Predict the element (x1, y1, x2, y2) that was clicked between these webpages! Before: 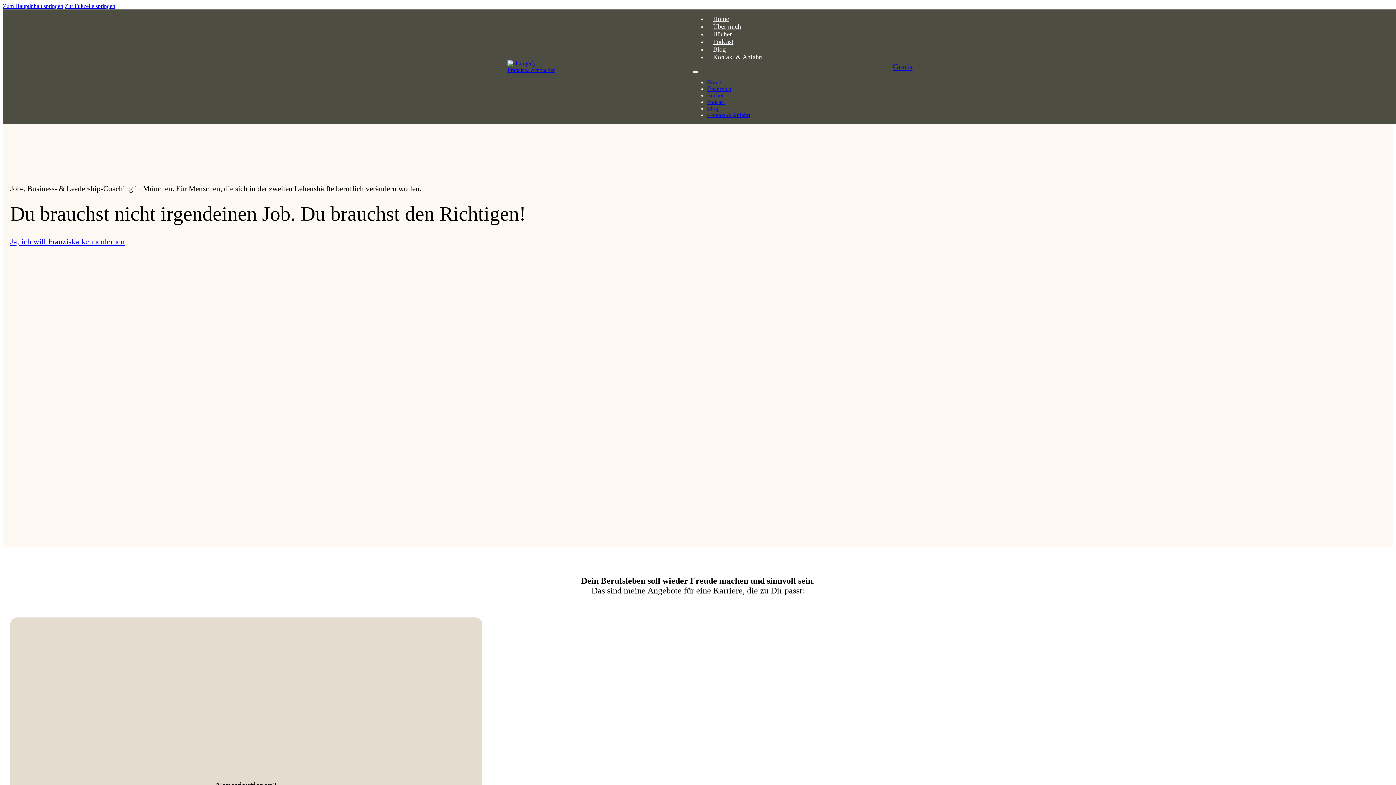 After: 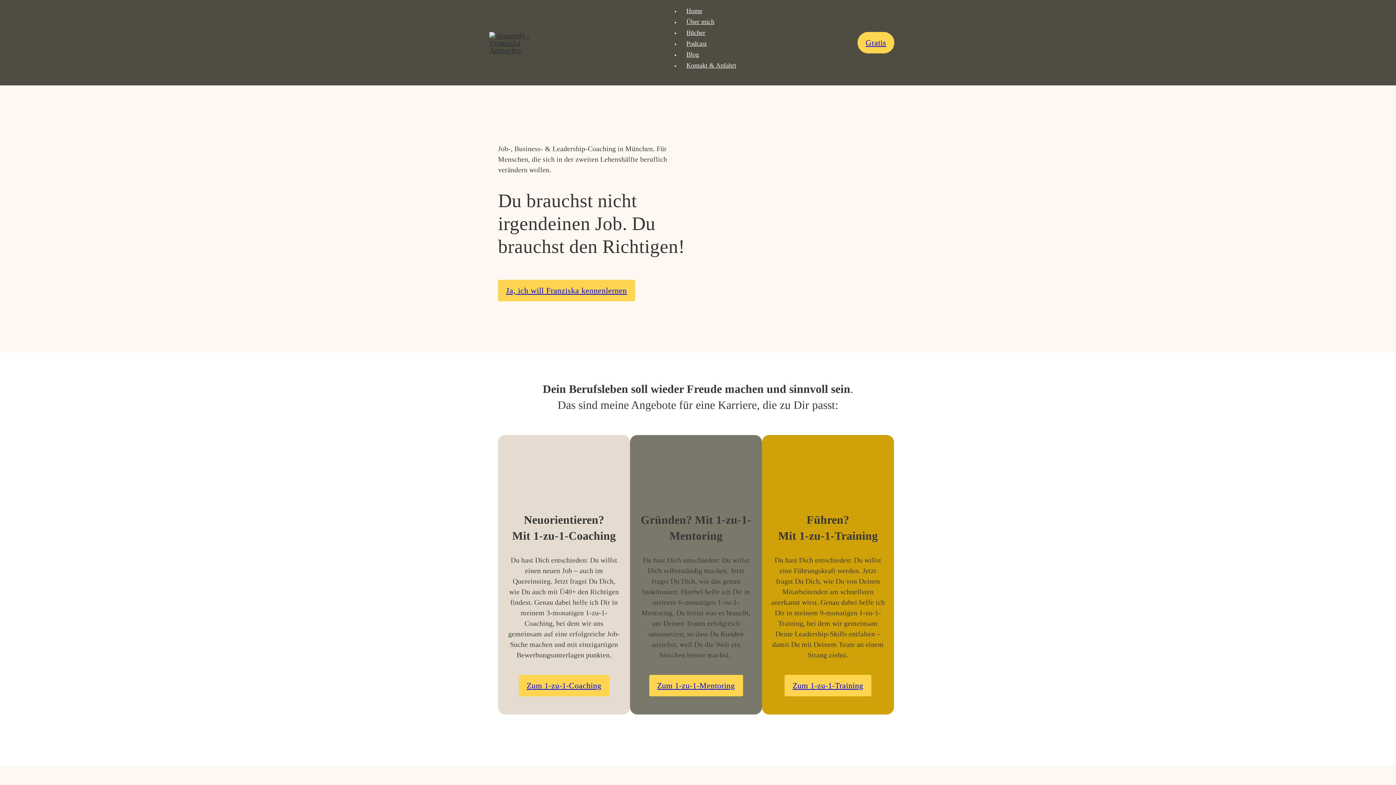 Action: bbox: (707, 79, 721, 85) label: Home